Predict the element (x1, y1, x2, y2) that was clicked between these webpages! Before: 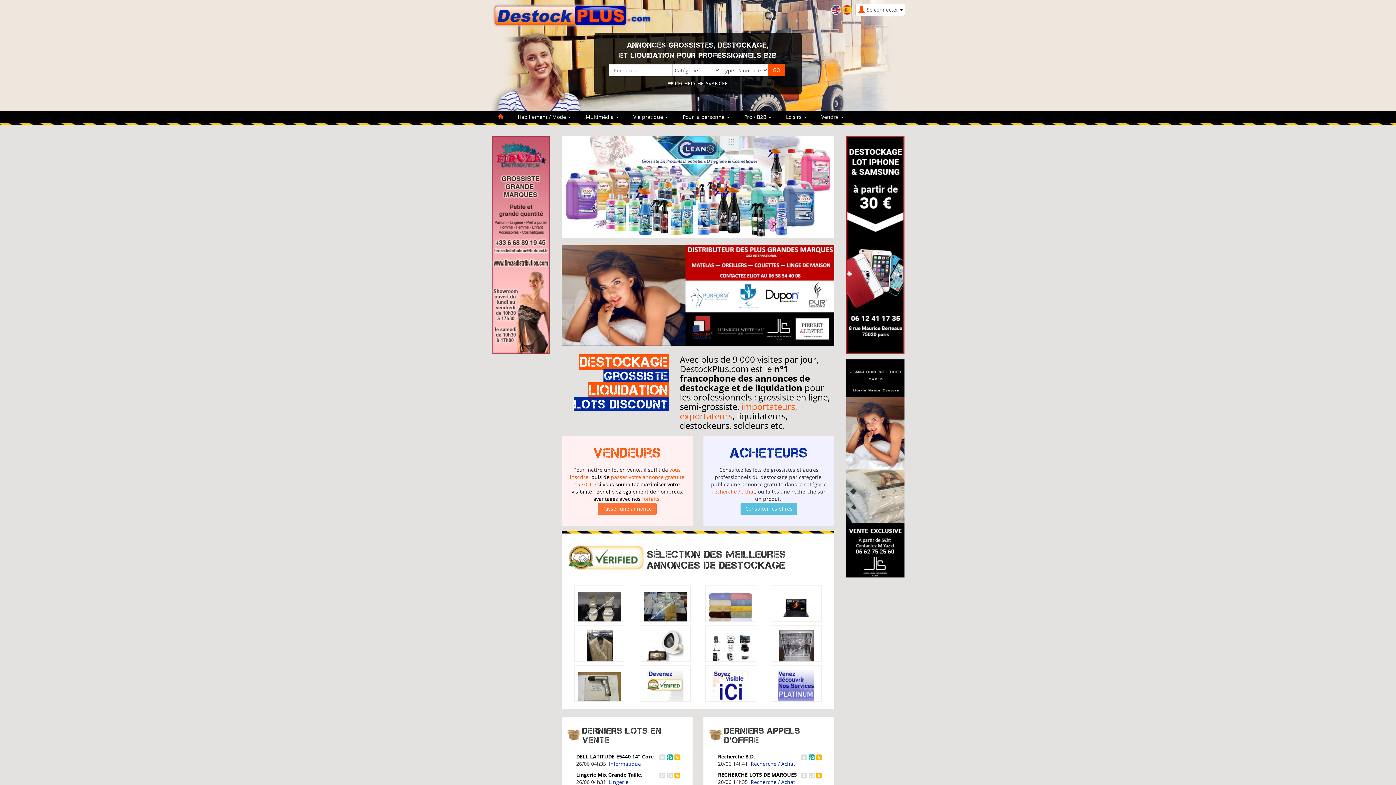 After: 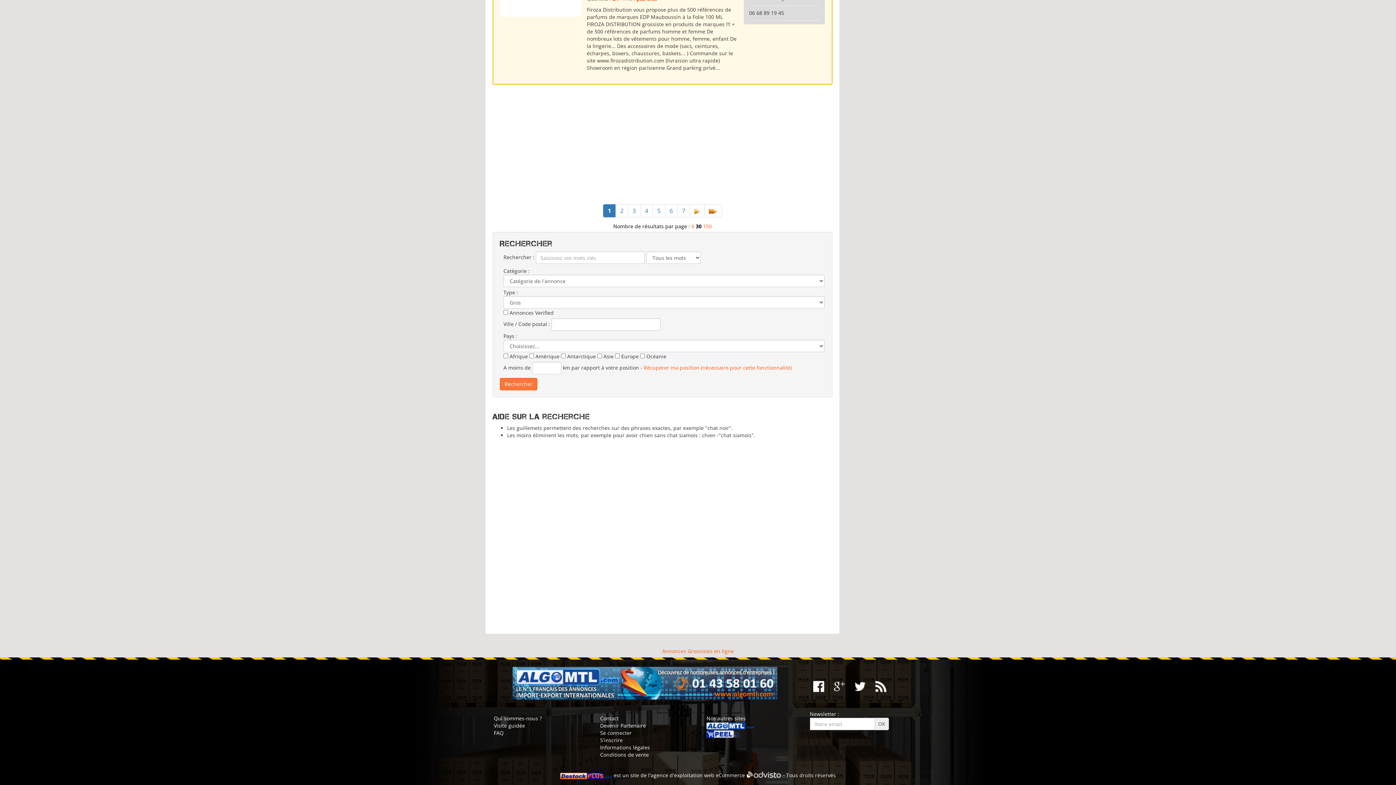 Action: bbox: (668, 80, 728, 86) label:  RECHERCHE AVANCÉE